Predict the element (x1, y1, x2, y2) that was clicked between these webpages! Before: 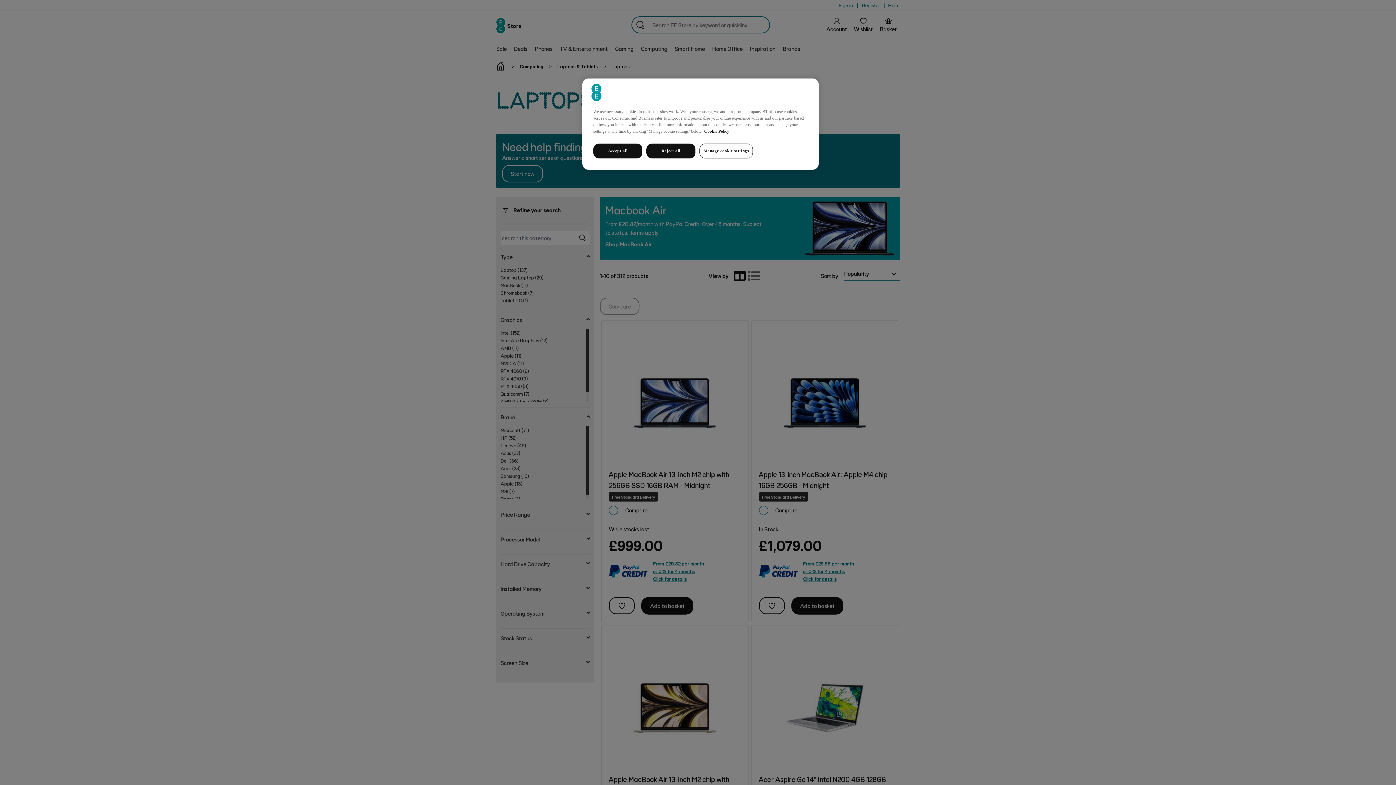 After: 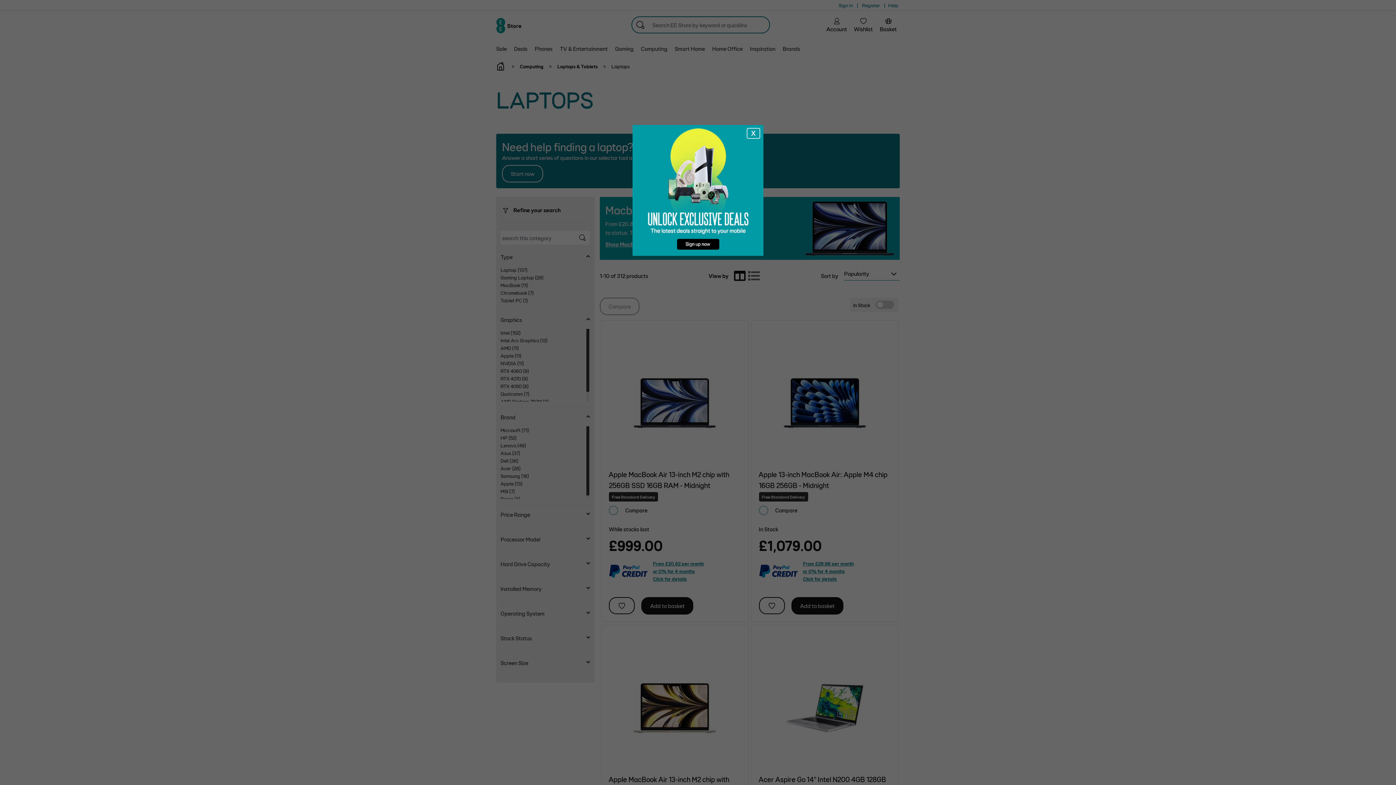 Action: bbox: (593, 143, 642, 158) label: Accept all